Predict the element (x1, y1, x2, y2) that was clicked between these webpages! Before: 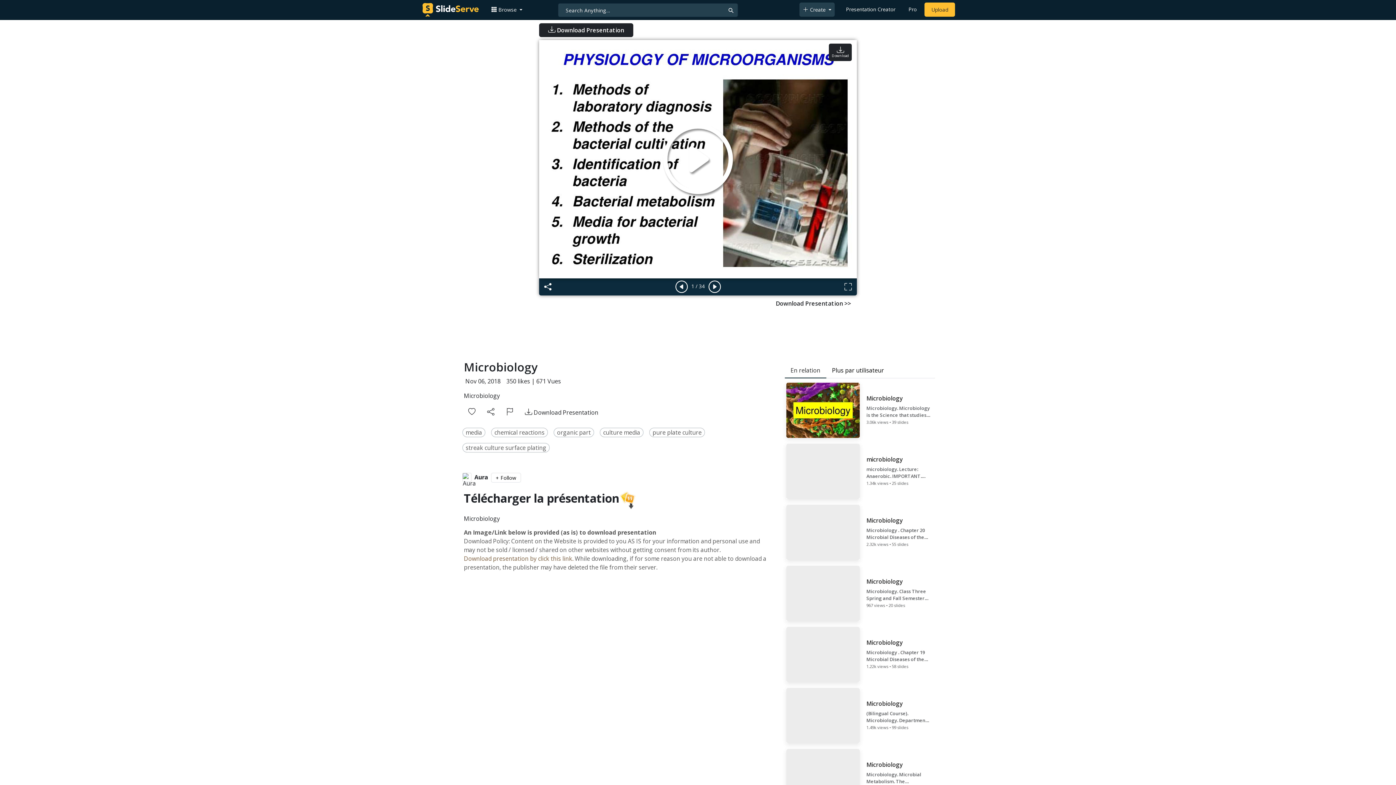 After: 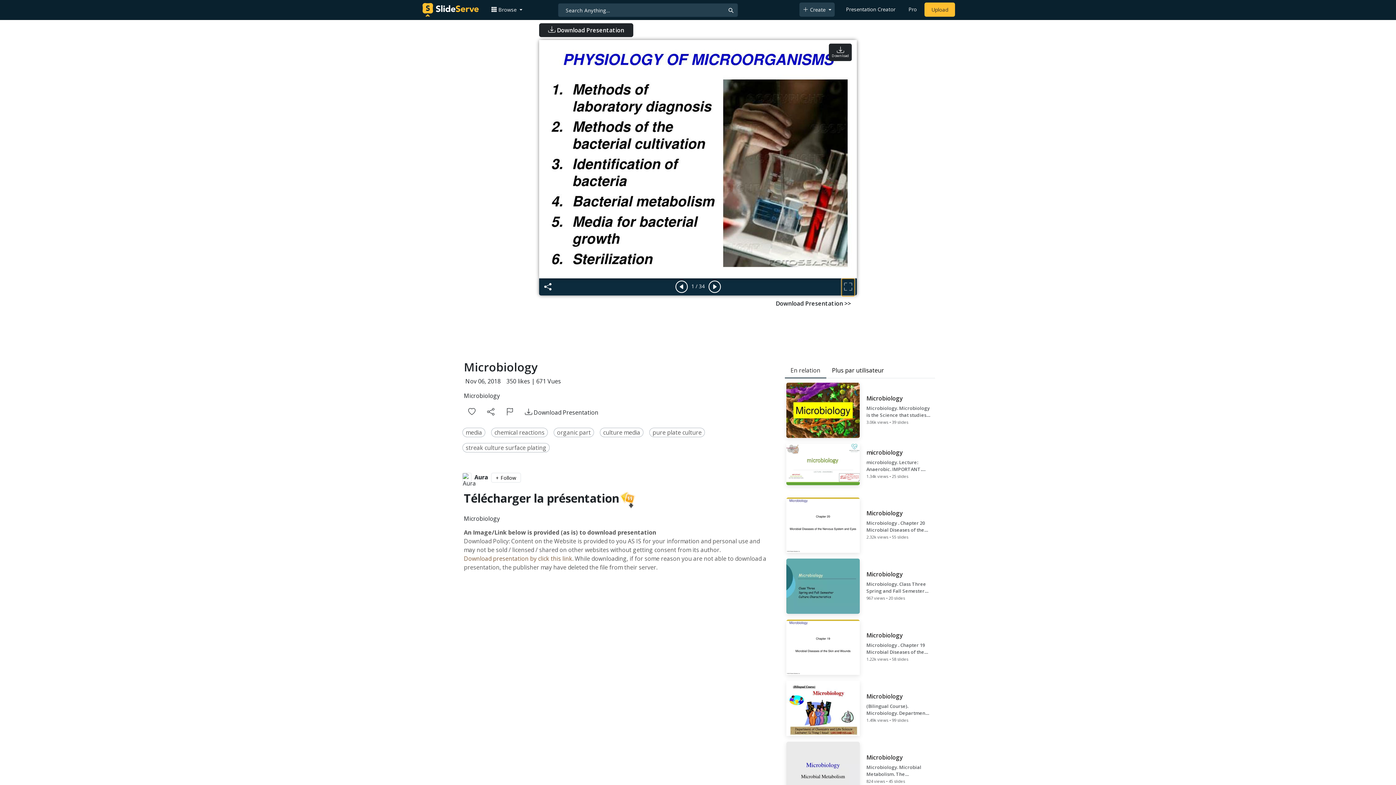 Action: bbox: (842, 279, 854, 295)